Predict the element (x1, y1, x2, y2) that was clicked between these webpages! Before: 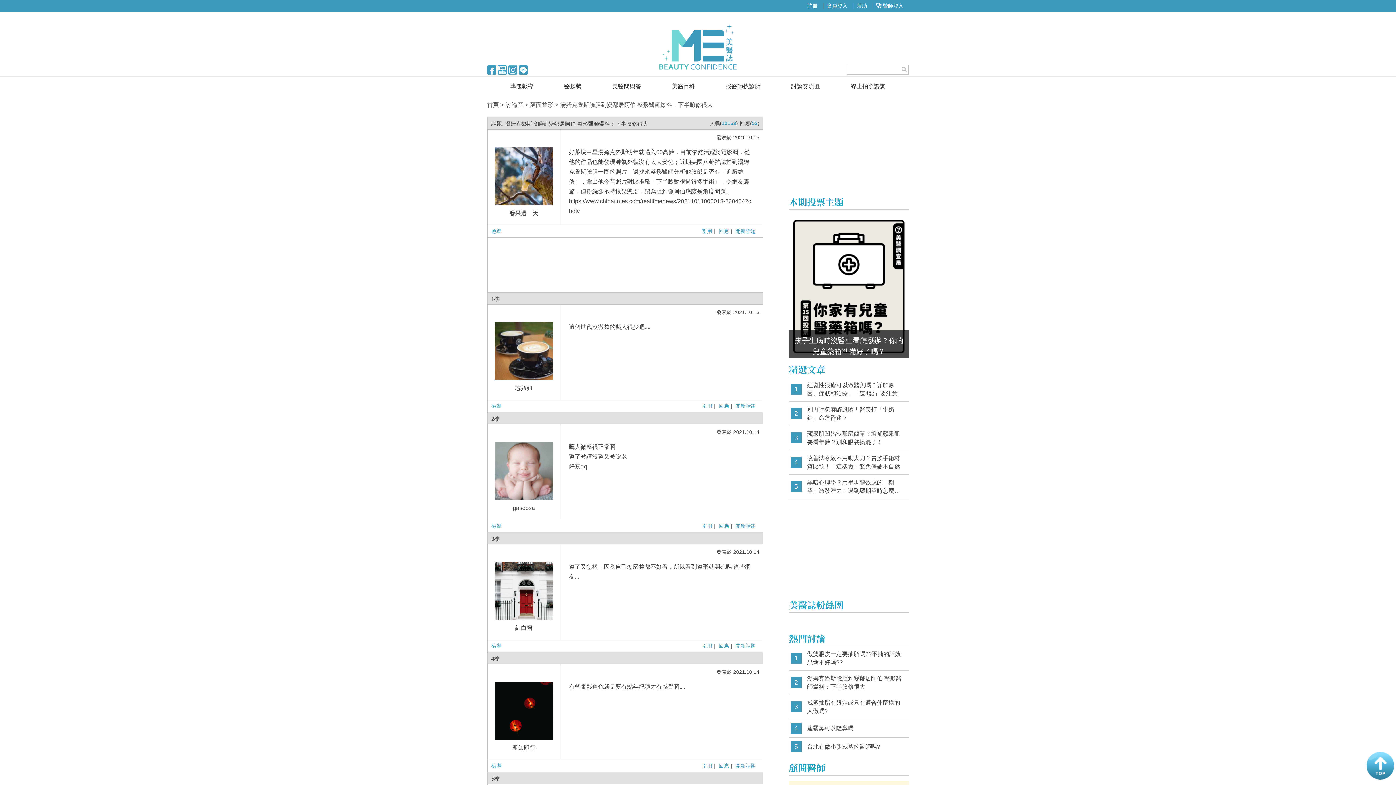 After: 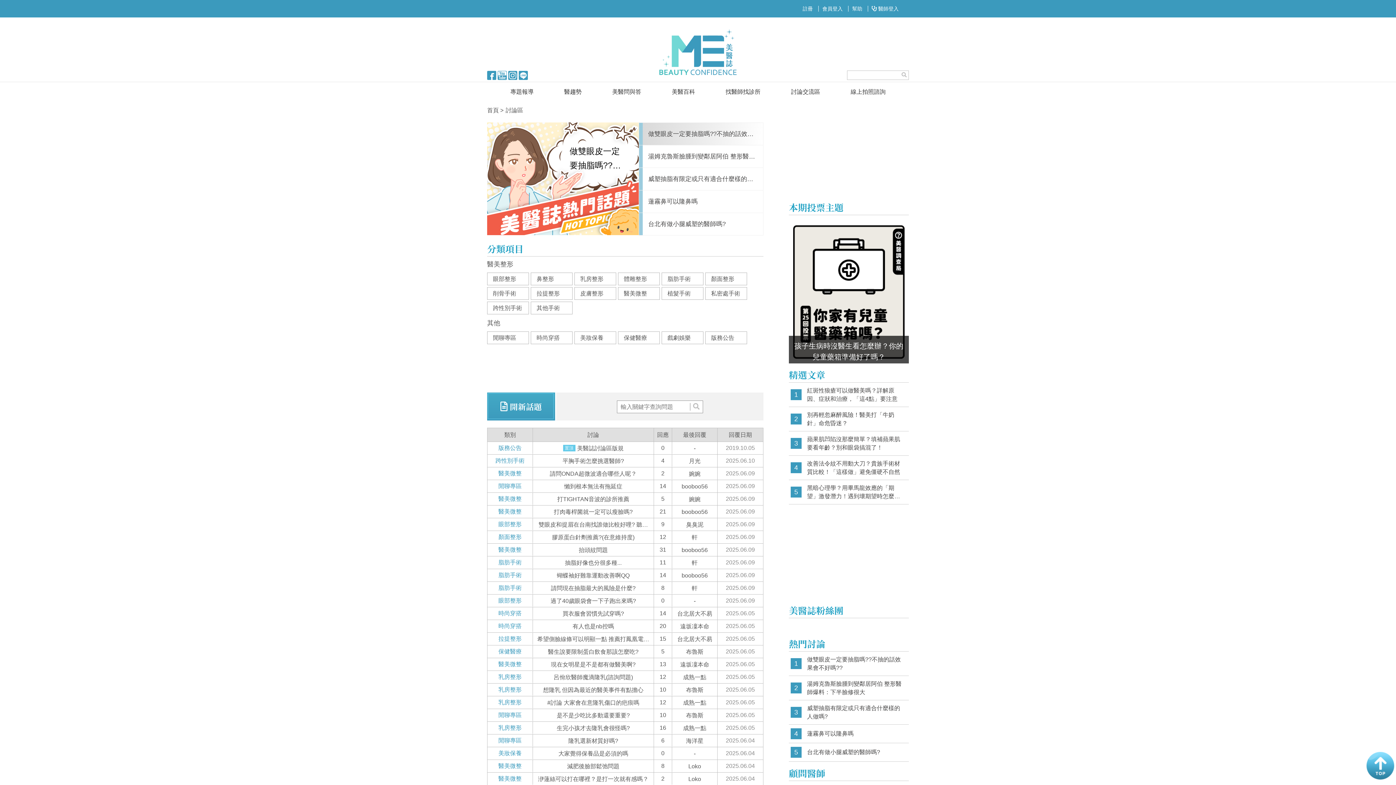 Action: bbox: (776, 78, 834, 94) label: 討論交流區